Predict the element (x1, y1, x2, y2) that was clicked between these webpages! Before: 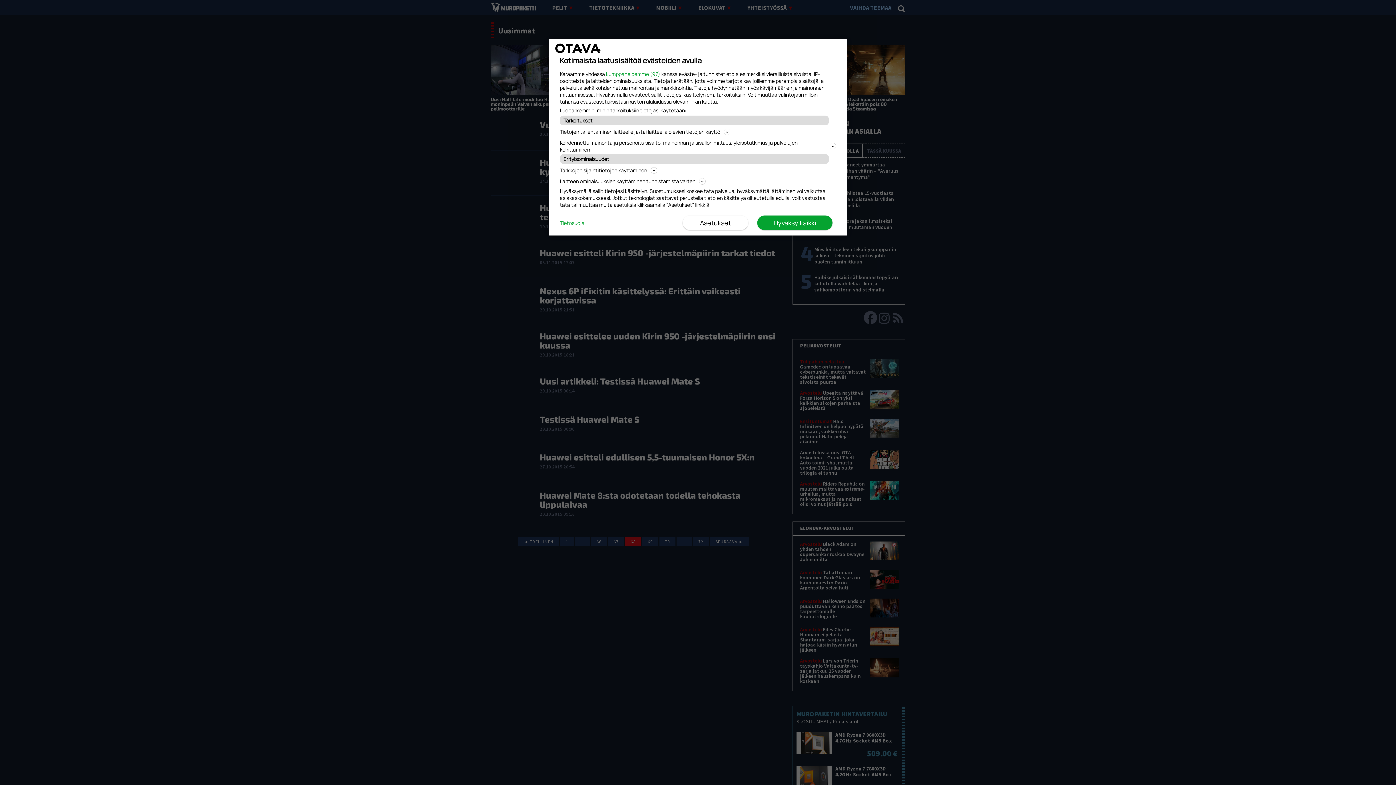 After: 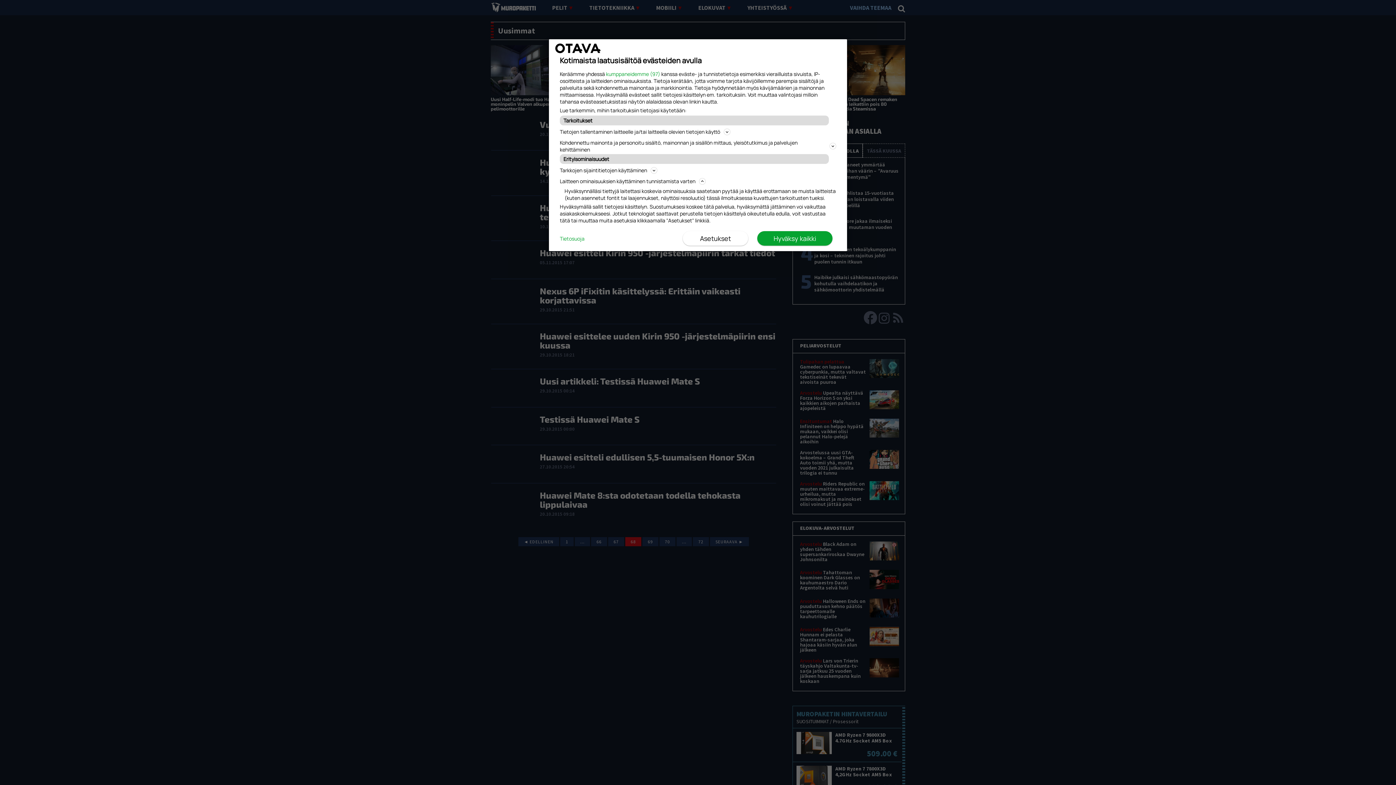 Action: bbox: (560, 176, 836, 185) label: Laitteen ominaisuuksien käyttäminen tunnistamista varten